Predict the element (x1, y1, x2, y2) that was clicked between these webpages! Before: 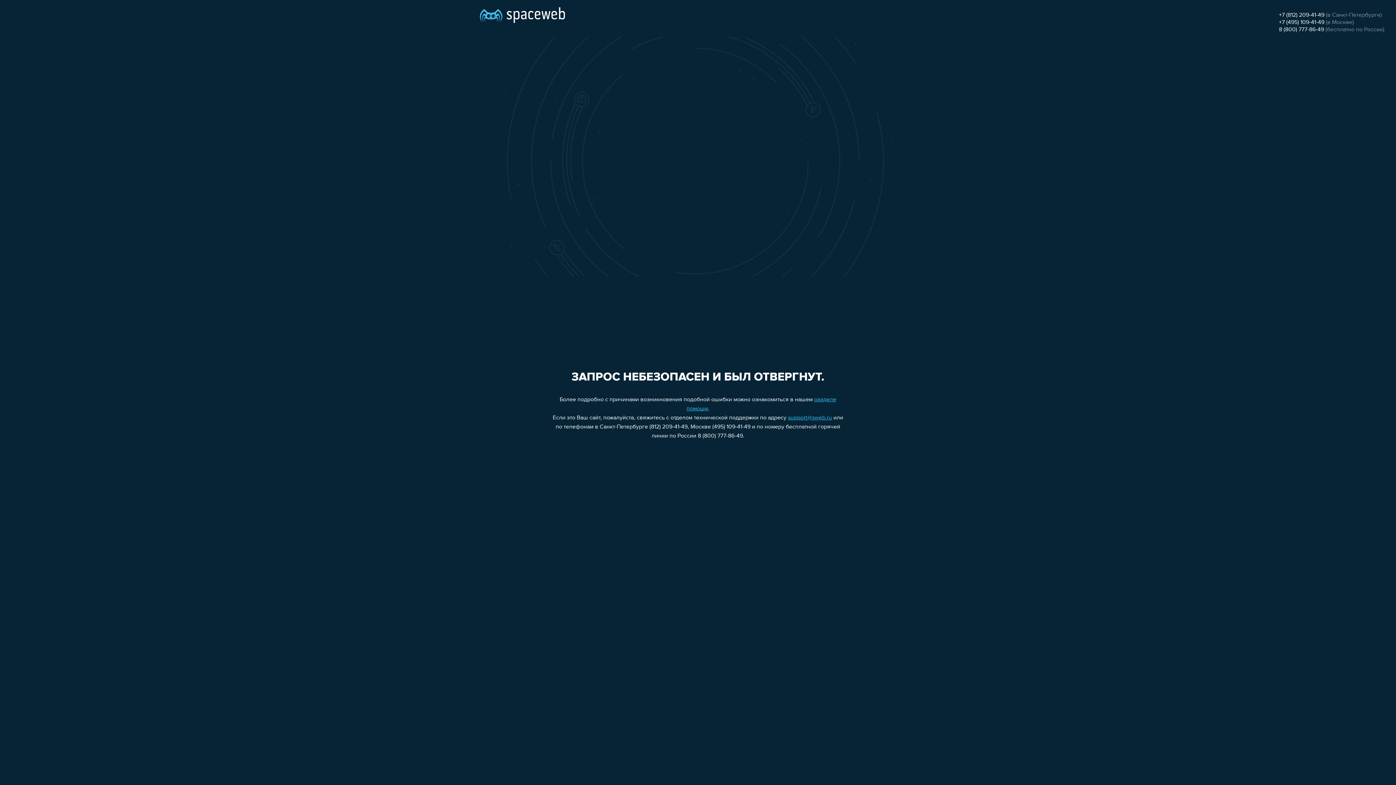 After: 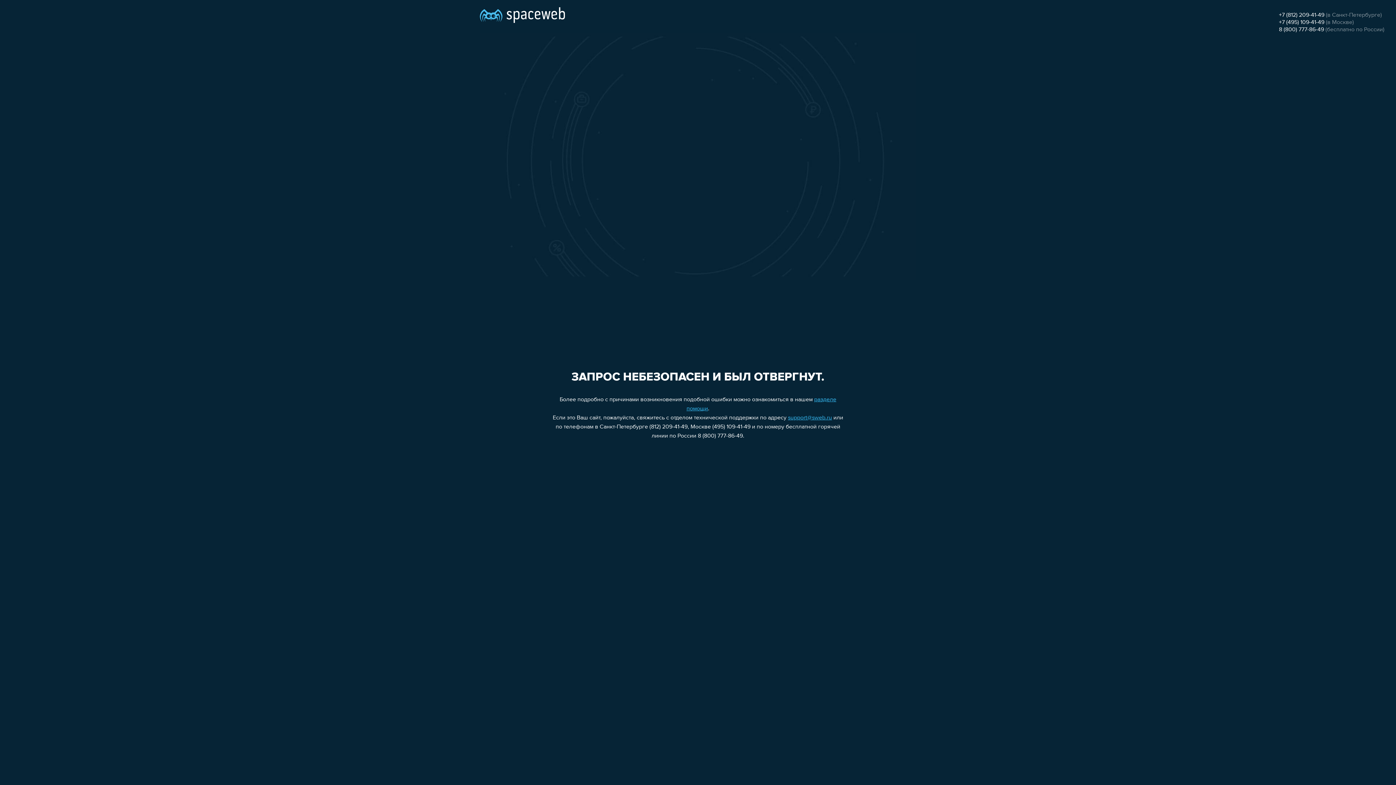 Action: label: +7 (812) 209-41-49 bbox: (1279, 12, 1324, 18)